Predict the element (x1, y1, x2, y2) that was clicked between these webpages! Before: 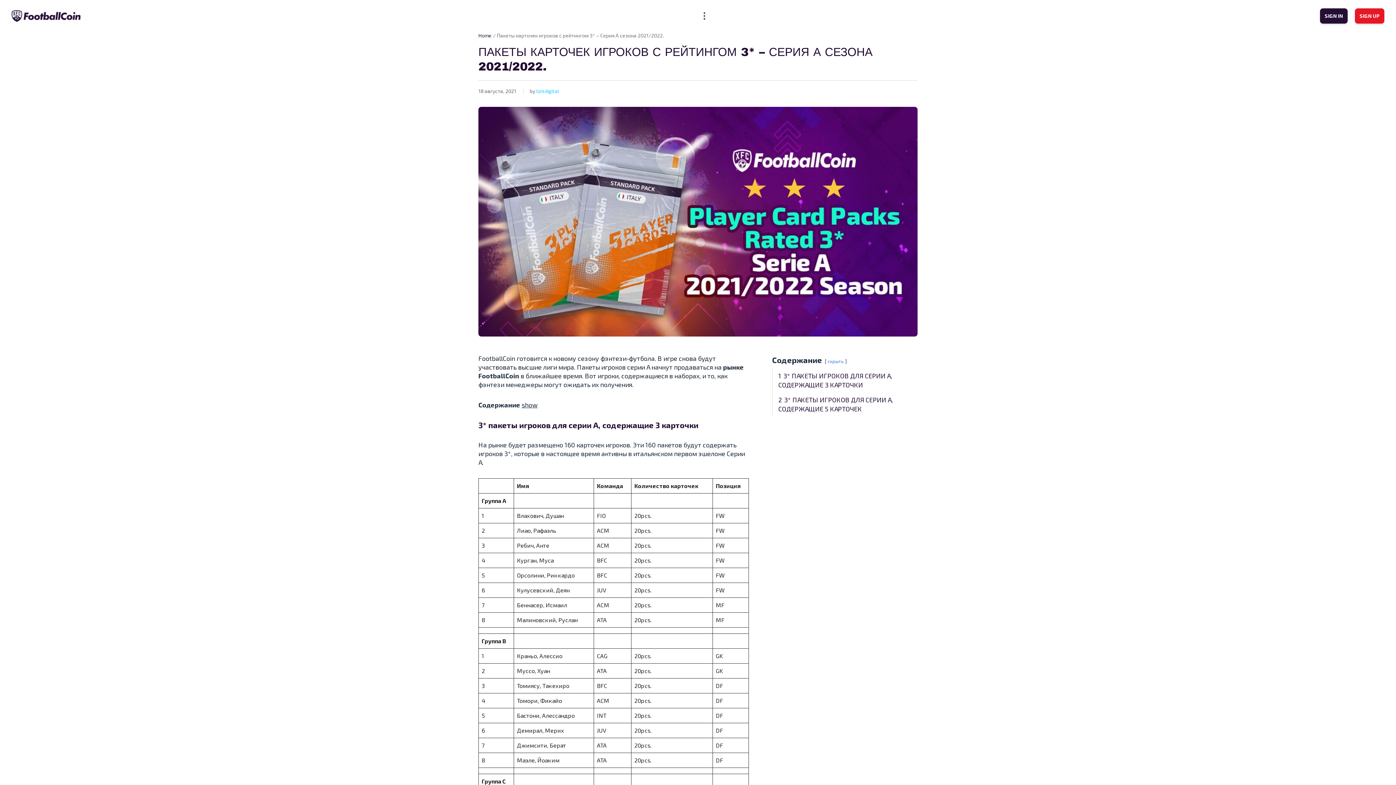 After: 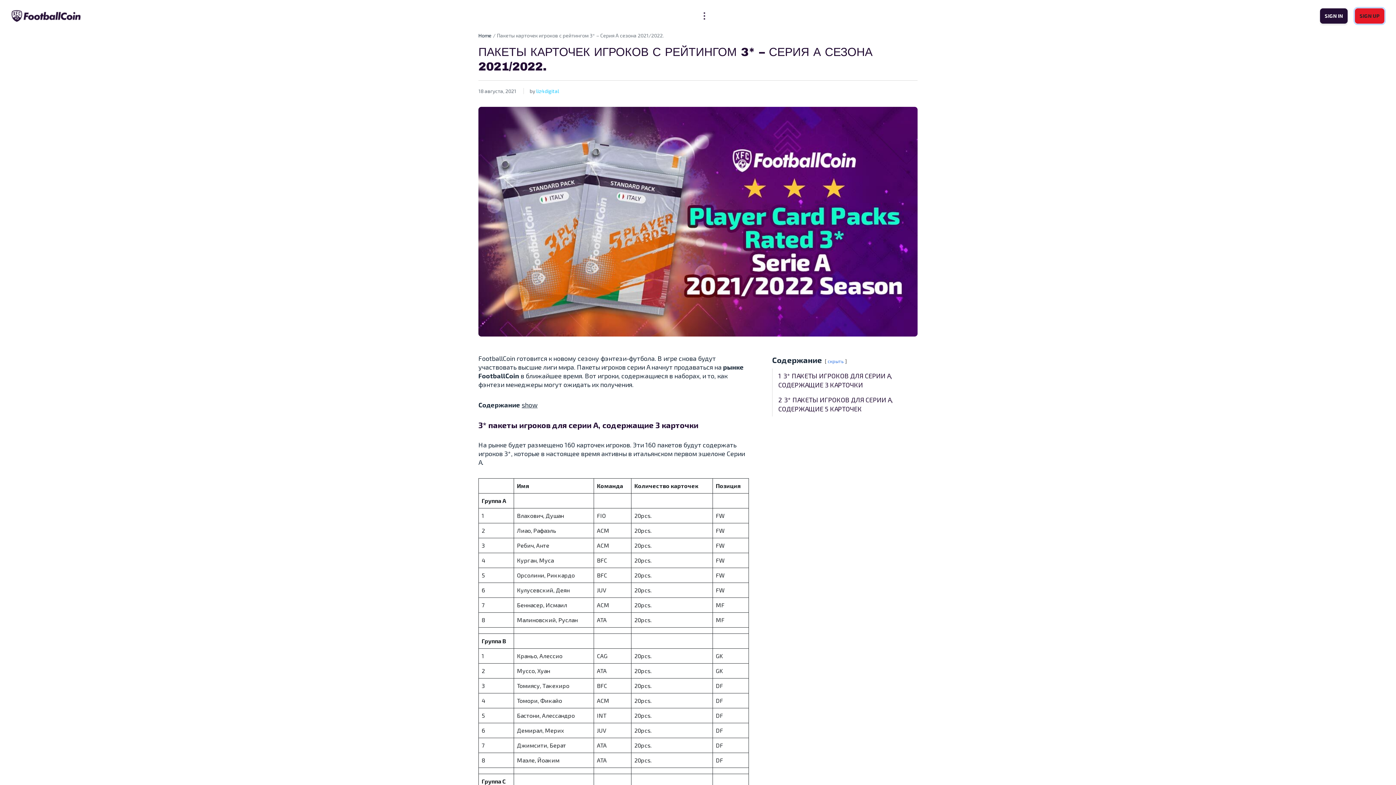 Action: bbox: (1355, 8, 1384, 23) label: SIGN UP